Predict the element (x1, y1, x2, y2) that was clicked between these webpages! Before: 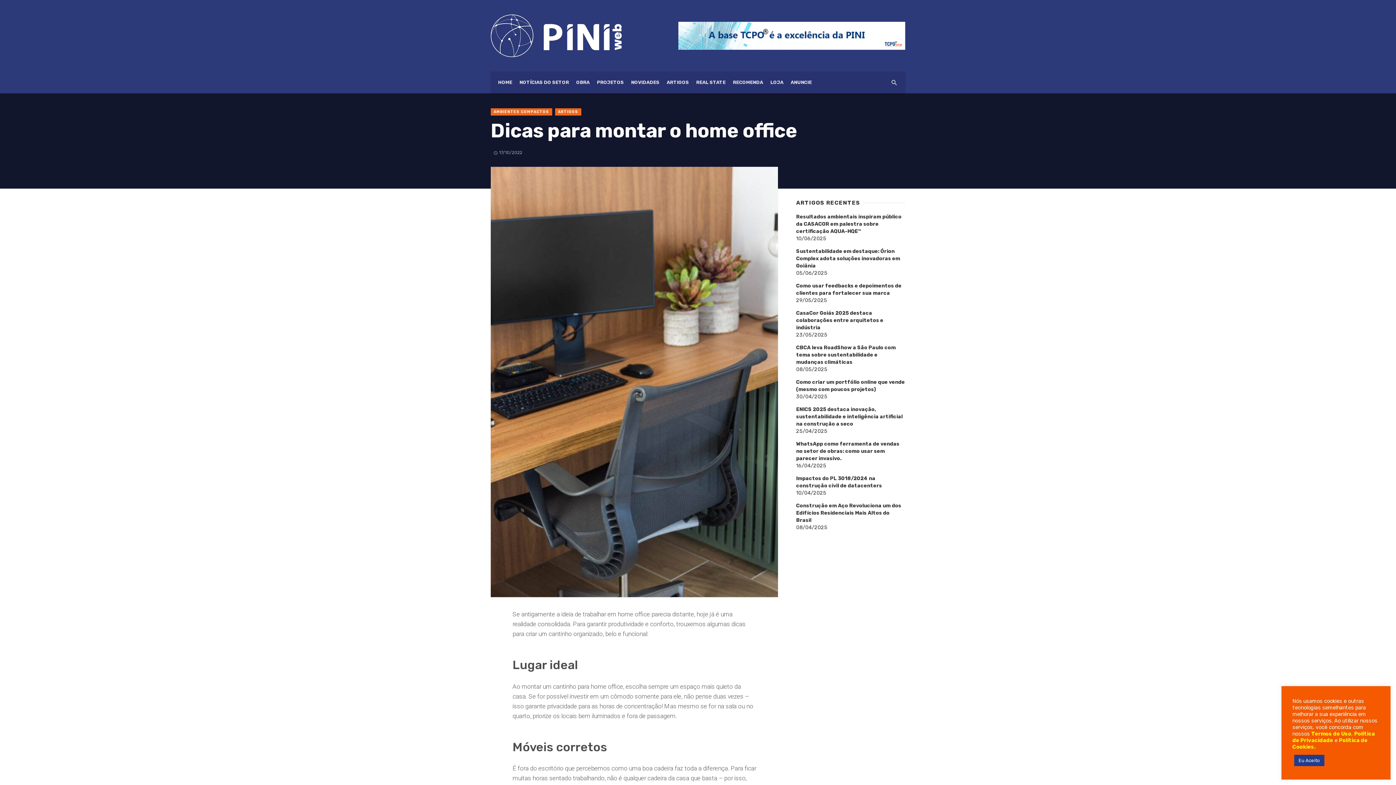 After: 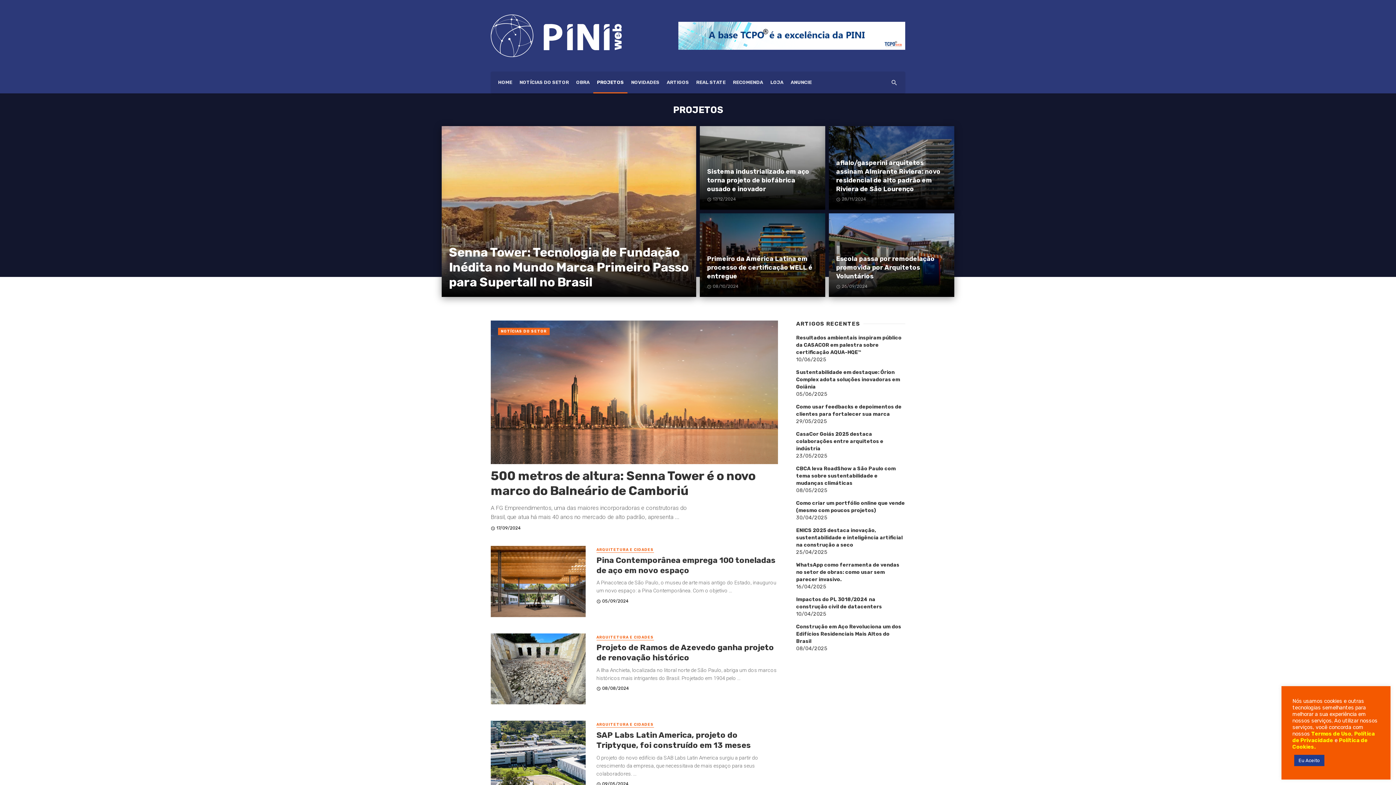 Action: label: PROJETOS bbox: (593, 71, 627, 93)